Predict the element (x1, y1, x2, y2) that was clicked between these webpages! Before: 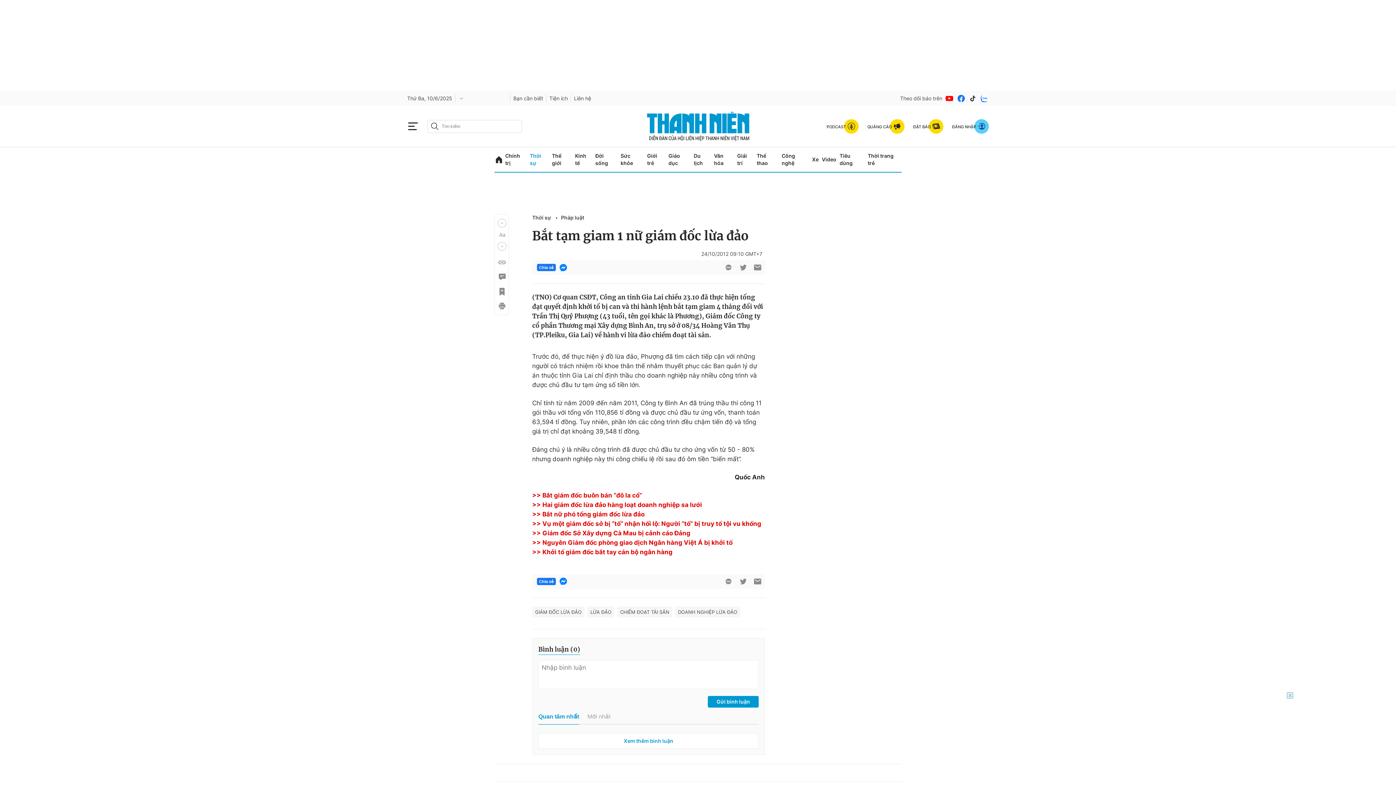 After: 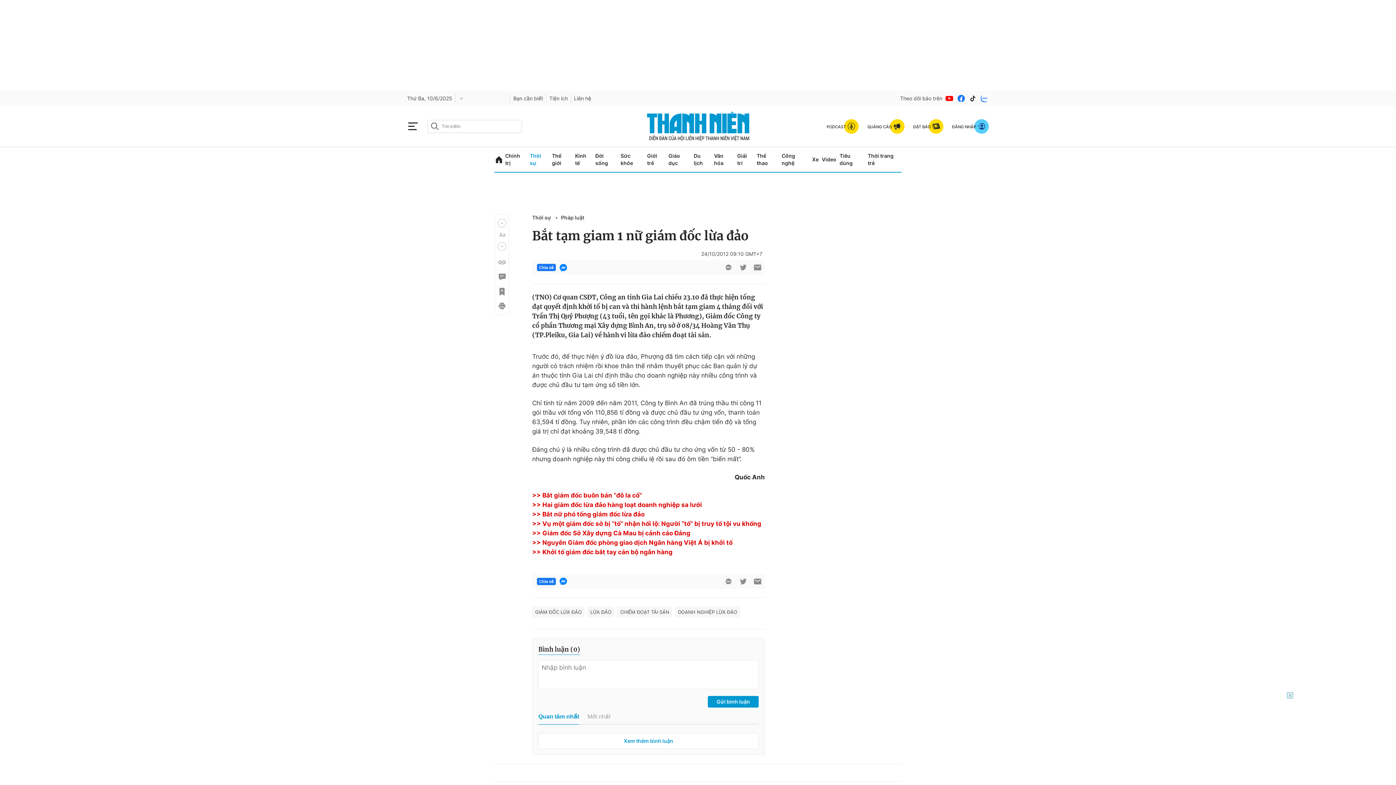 Action: bbox: (537, 578, 556, 585) label: Chia sẻ